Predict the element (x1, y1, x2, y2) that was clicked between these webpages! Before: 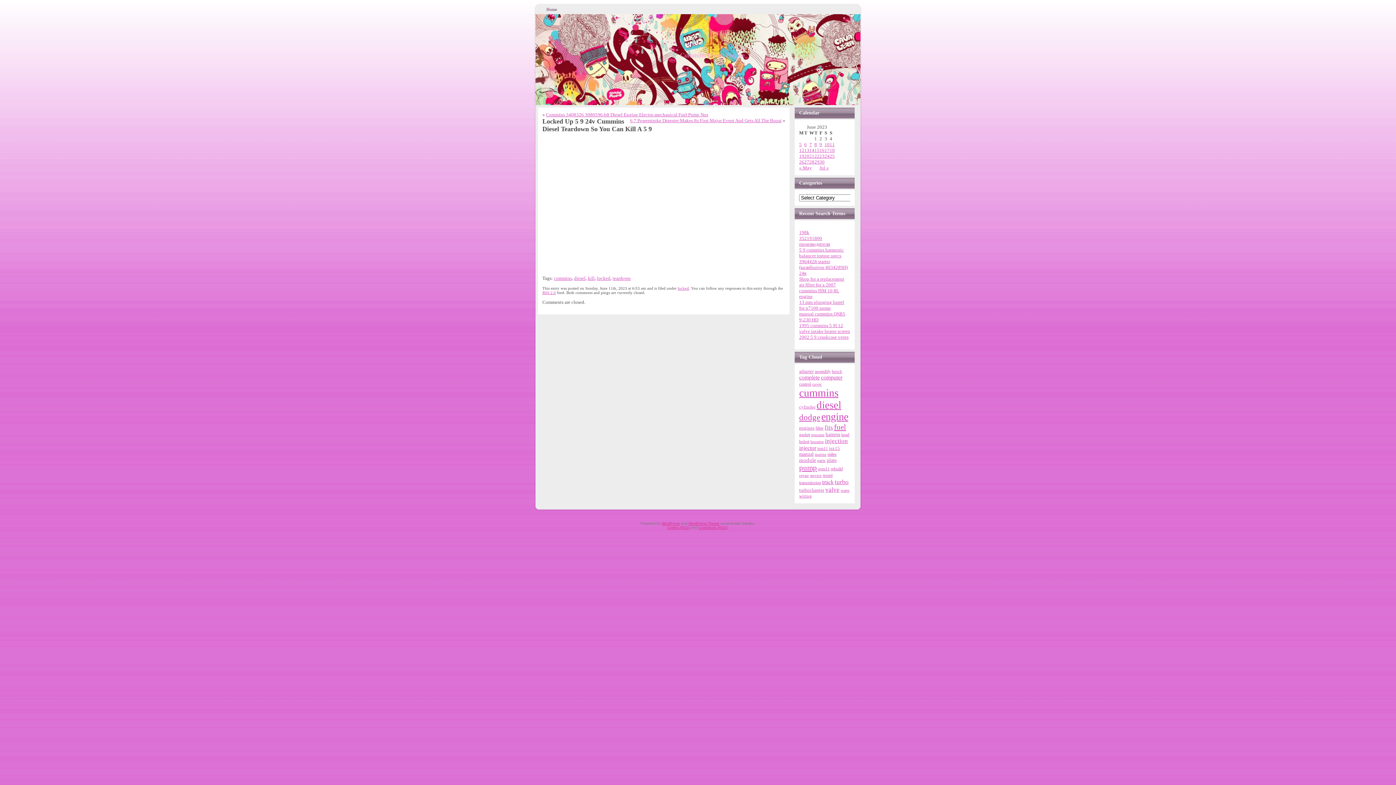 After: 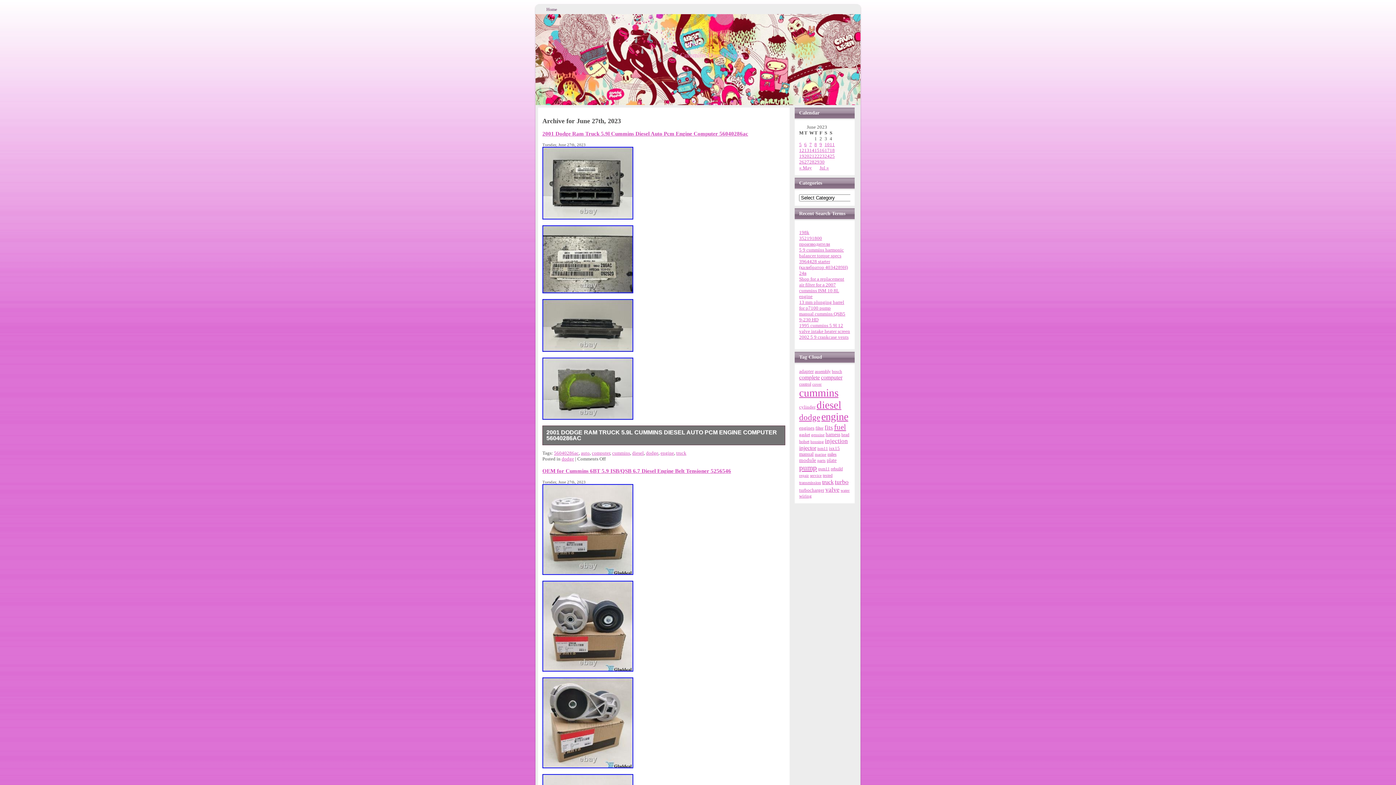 Action: bbox: (804, 159, 809, 164) label: 27